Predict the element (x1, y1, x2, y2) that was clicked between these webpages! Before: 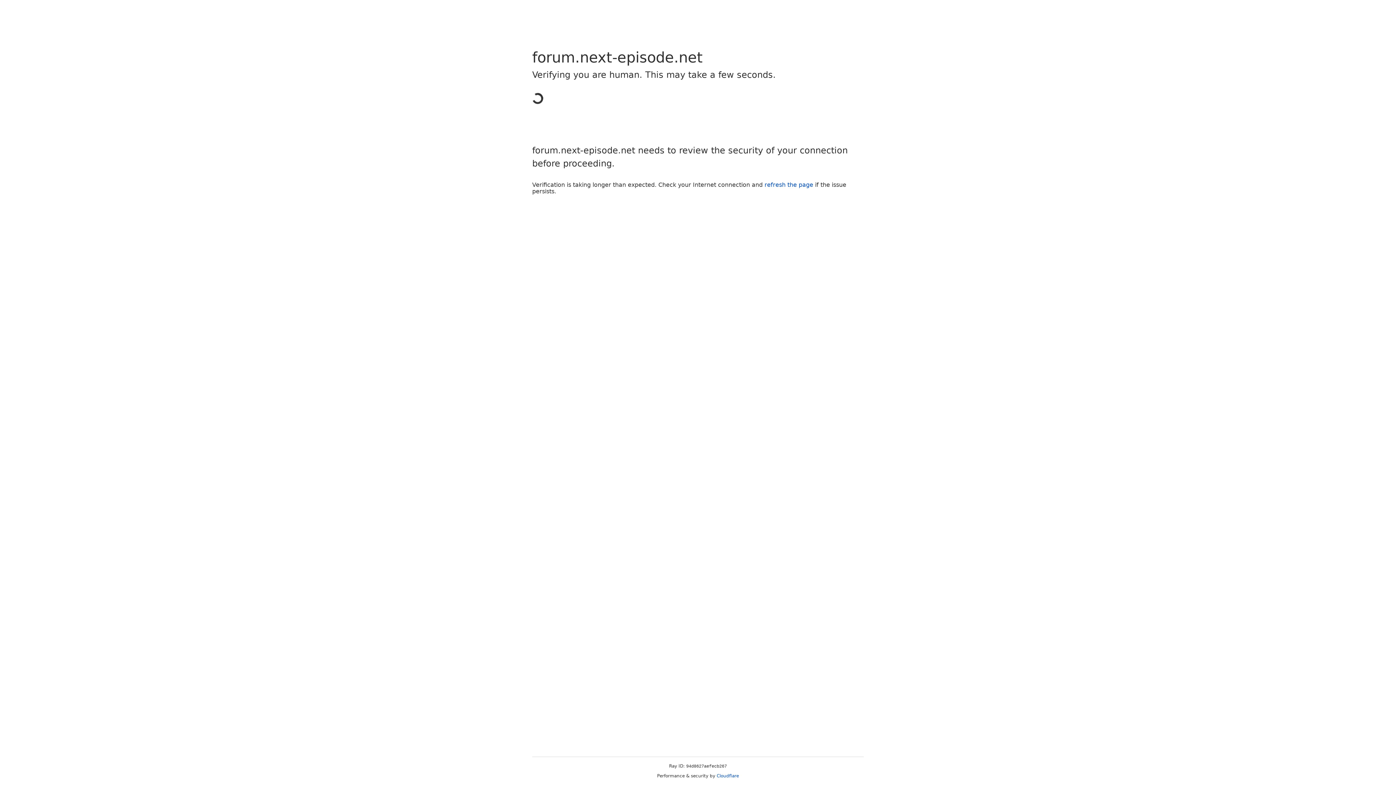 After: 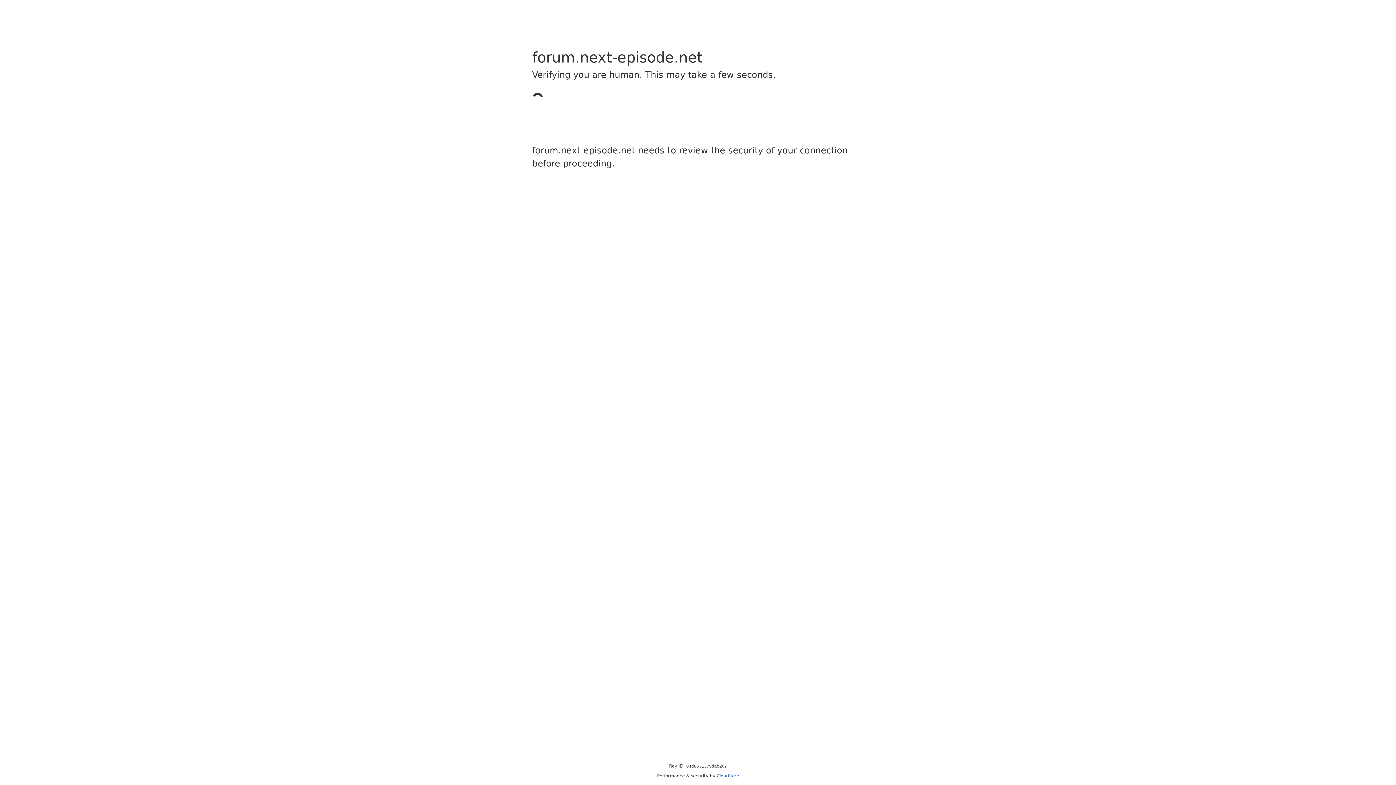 Action: label: Cloudflare bbox: (716, 773, 739, 778)